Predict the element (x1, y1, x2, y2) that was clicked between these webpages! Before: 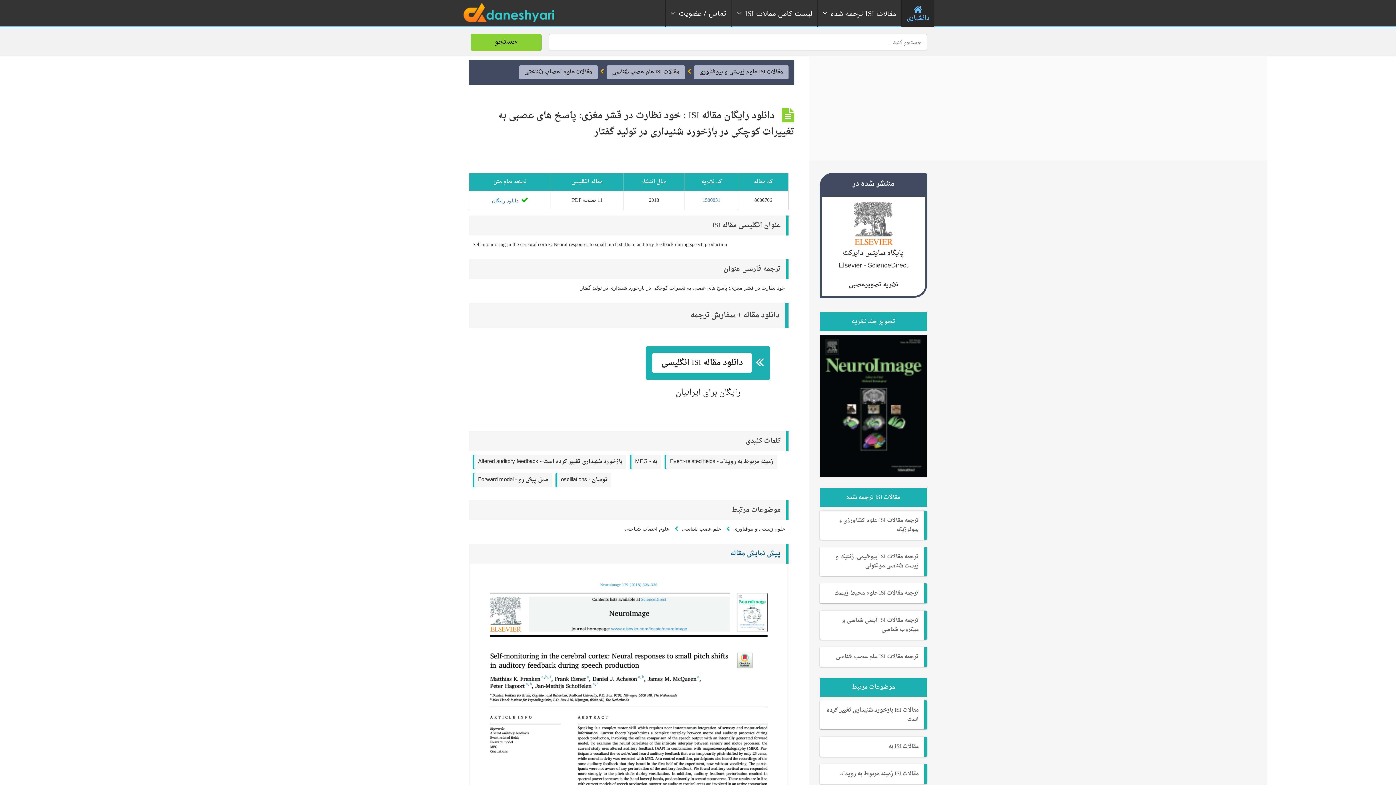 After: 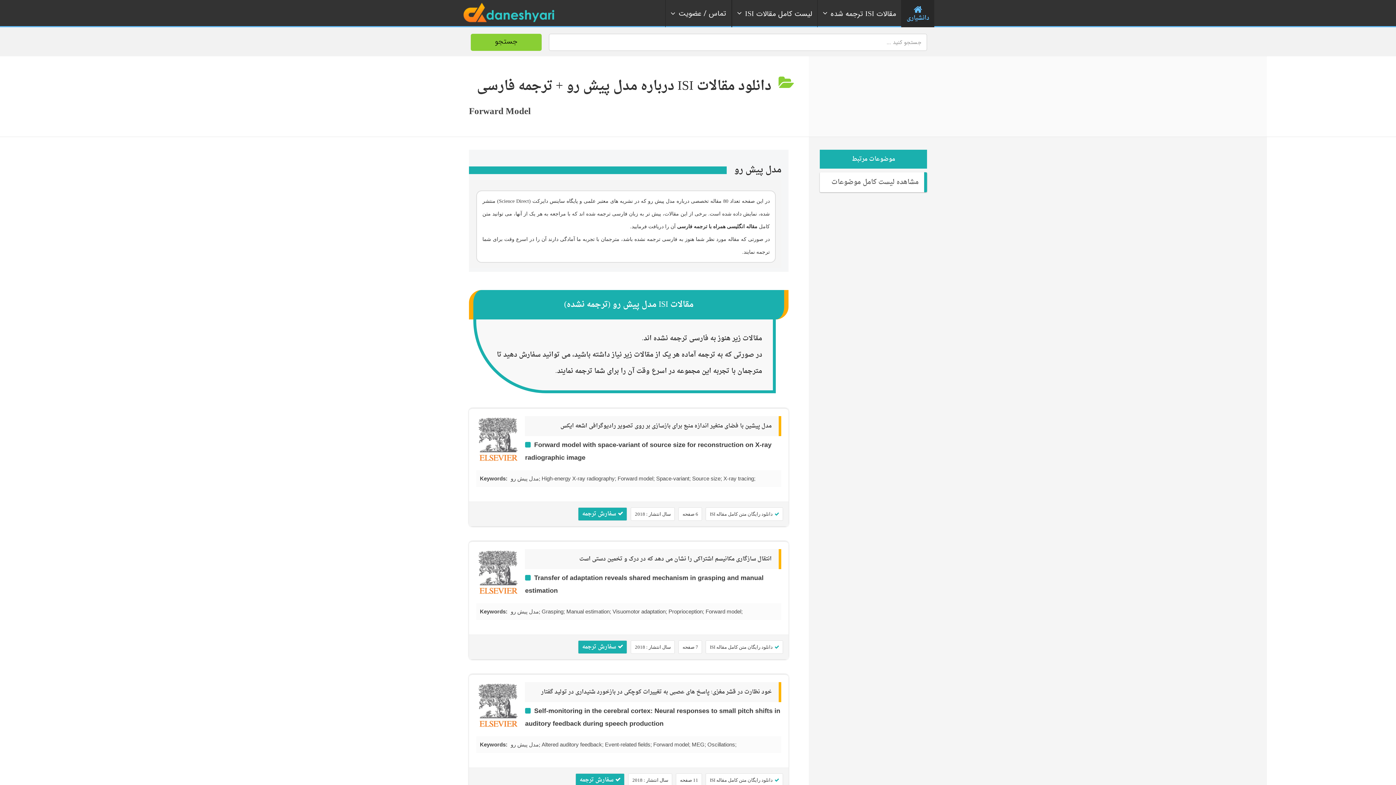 Action: label: Forward model - مدل پیش رو bbox: (472, 473, 552, 487)